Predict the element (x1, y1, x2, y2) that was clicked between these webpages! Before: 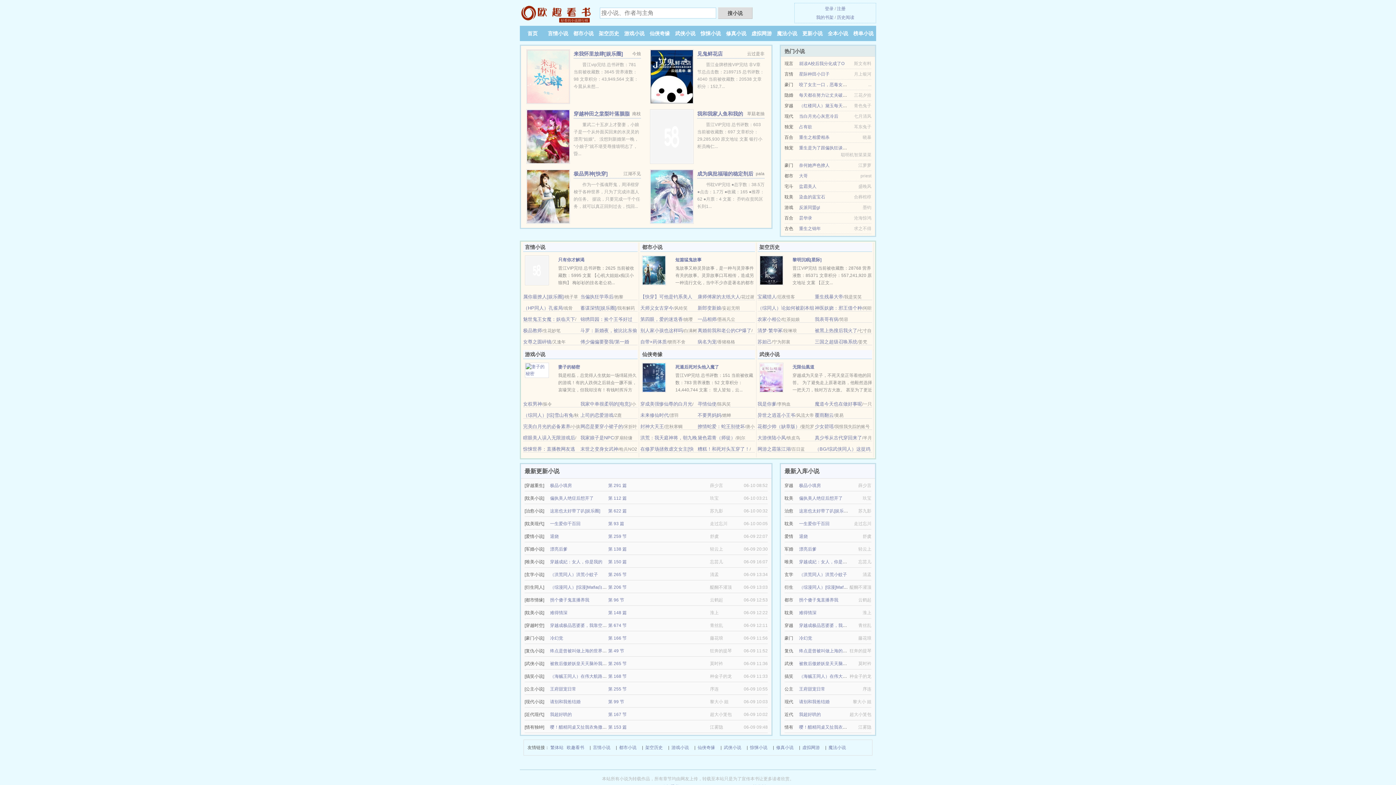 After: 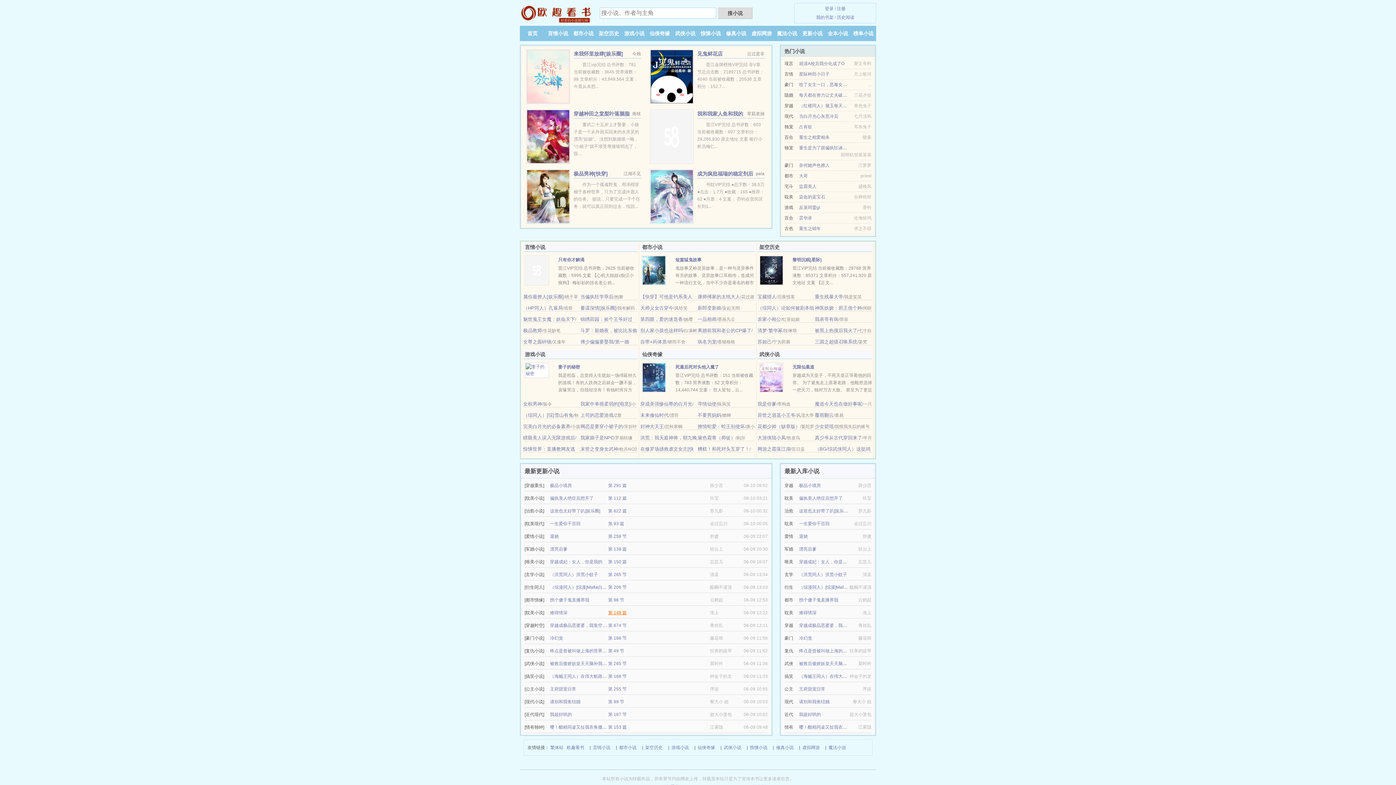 Action: bbox: (608, 610, 626, 615) label: 第 148 篇